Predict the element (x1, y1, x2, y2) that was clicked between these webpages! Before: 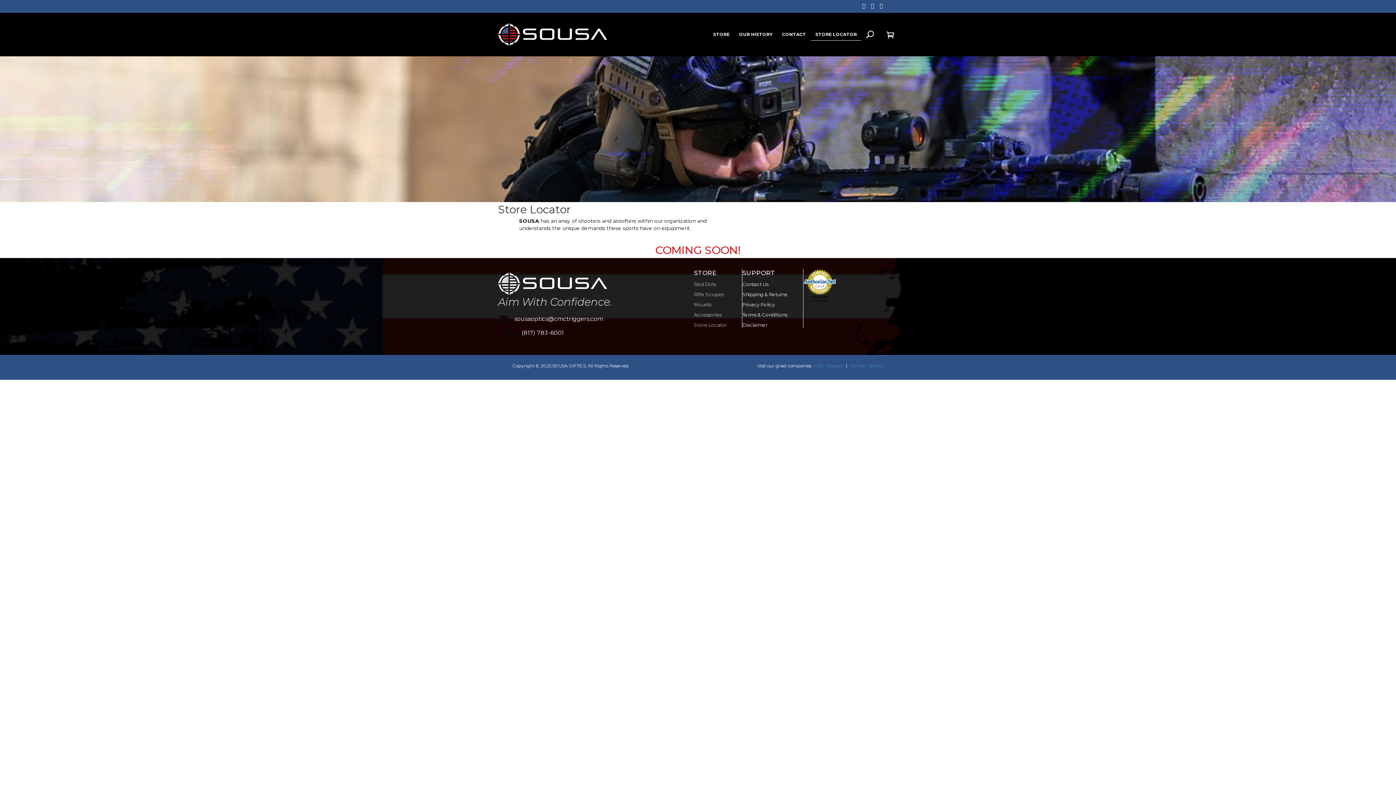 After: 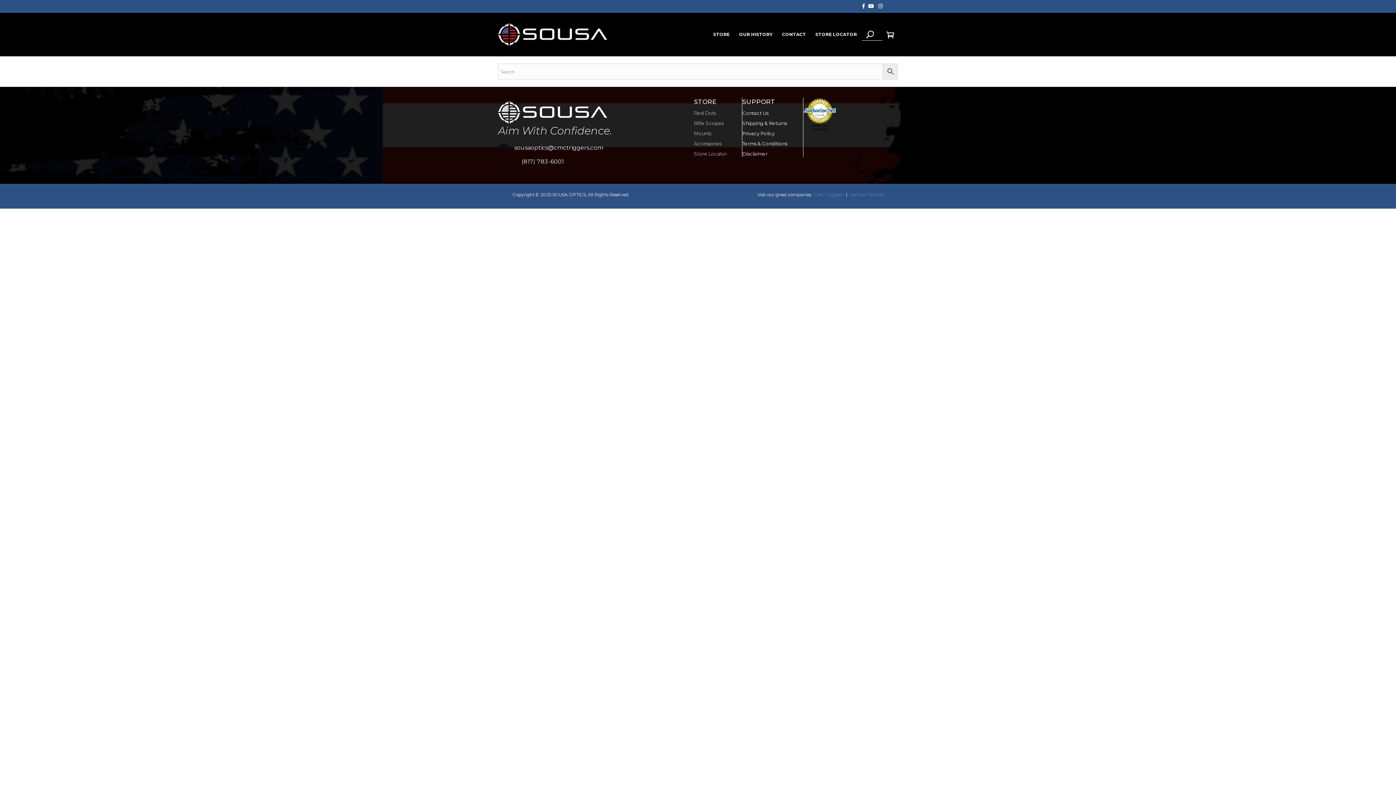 Action: bbox: (861, 12, 882, 56)